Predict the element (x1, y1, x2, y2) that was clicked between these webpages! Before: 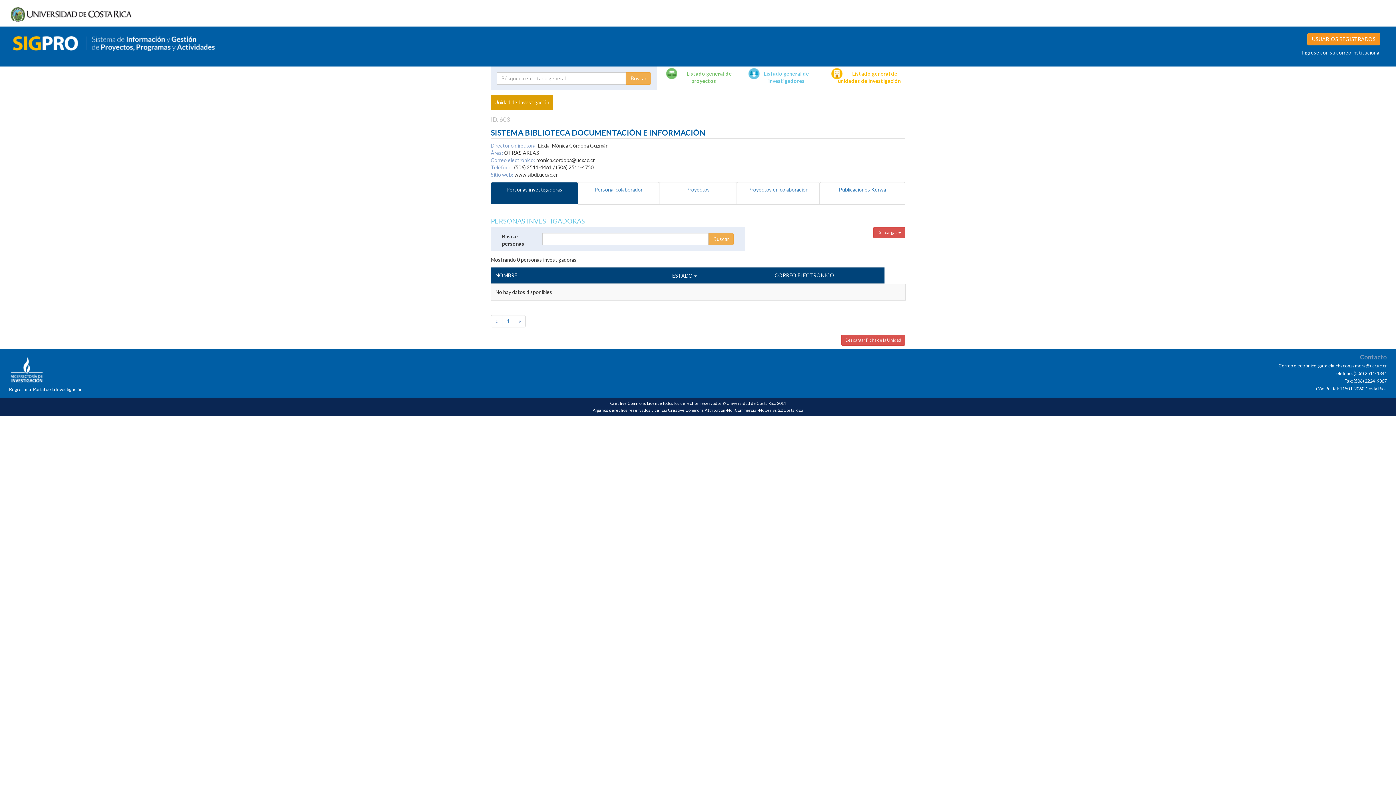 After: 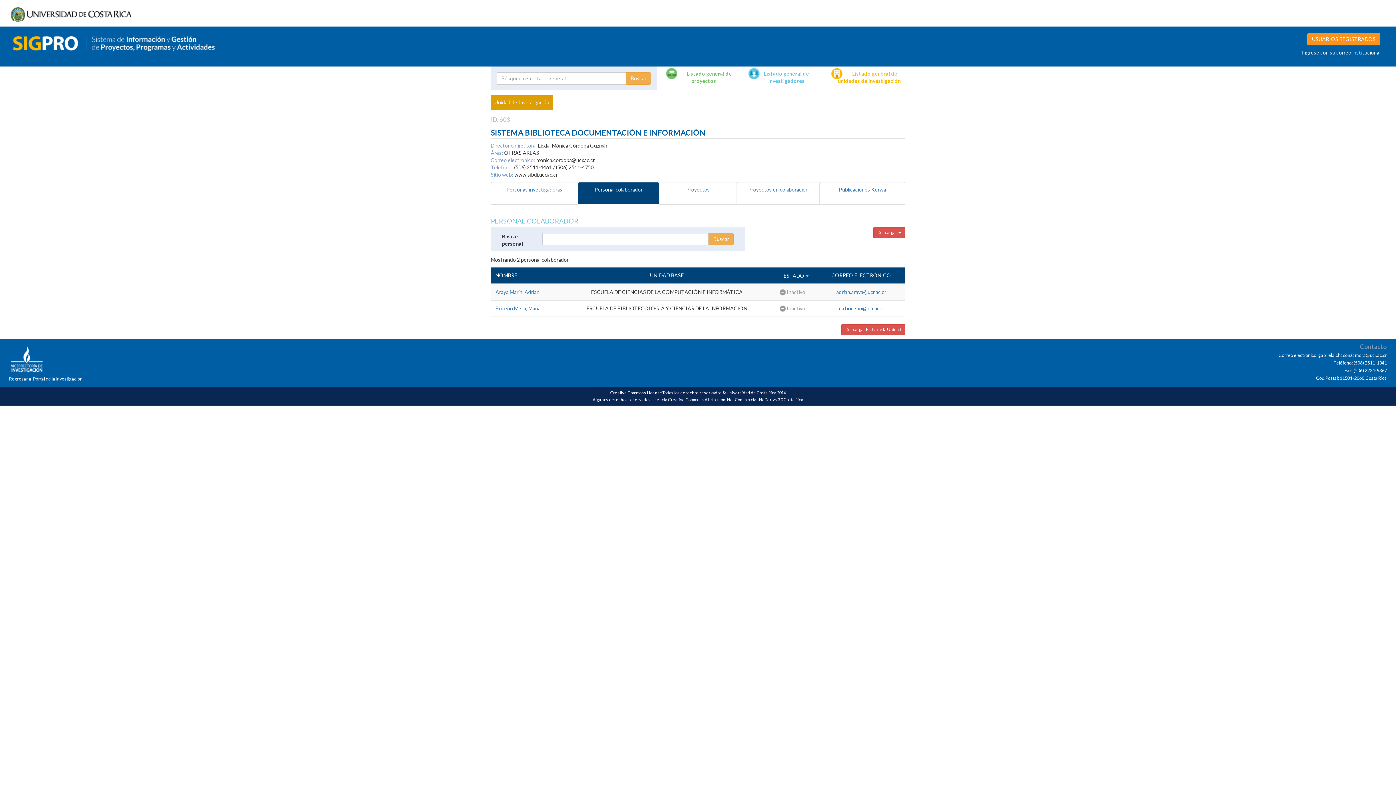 Action: bbox: (578, 182, 659, 204) label: Personal colaborador